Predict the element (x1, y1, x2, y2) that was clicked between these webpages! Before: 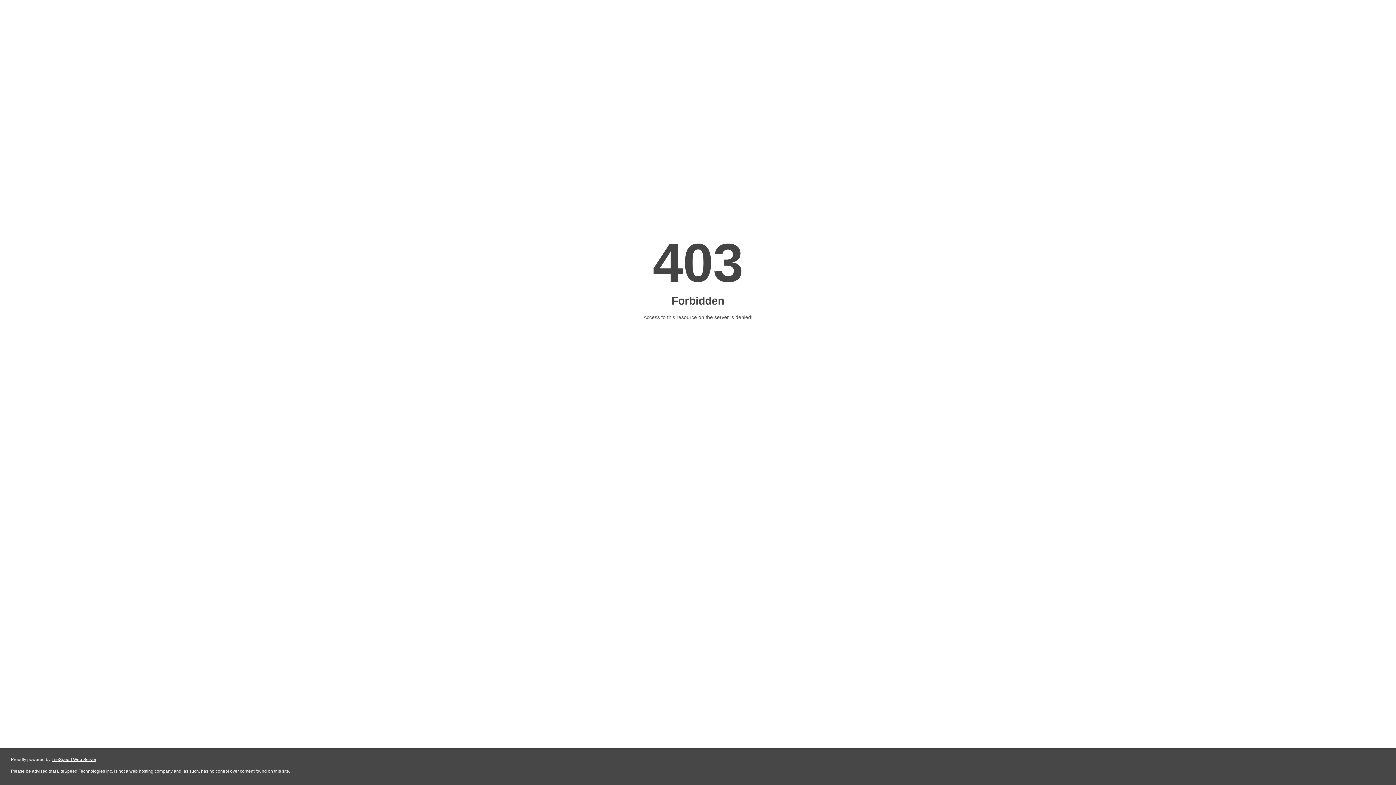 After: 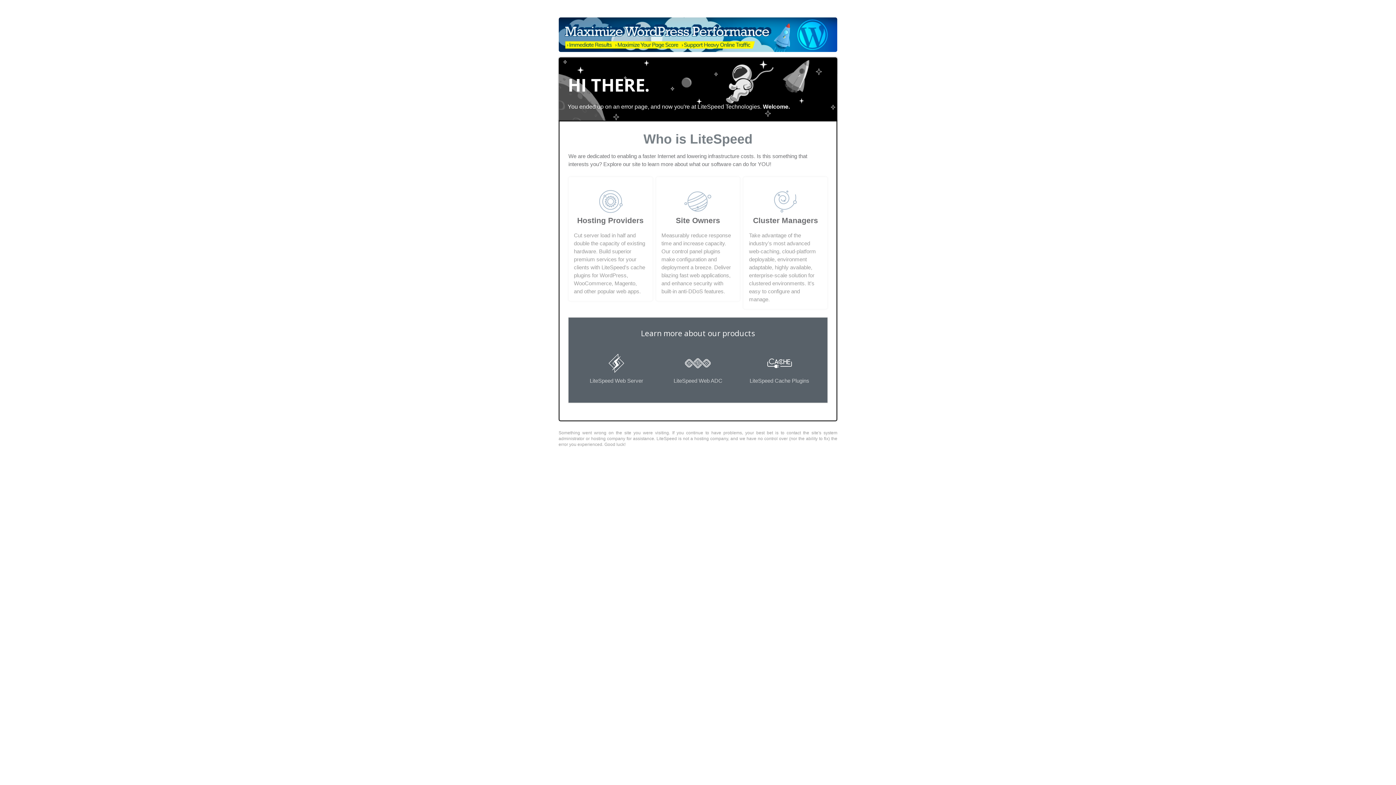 Action: bbox: (51, 757, 96, 762) label: LiteSpeed Web Server